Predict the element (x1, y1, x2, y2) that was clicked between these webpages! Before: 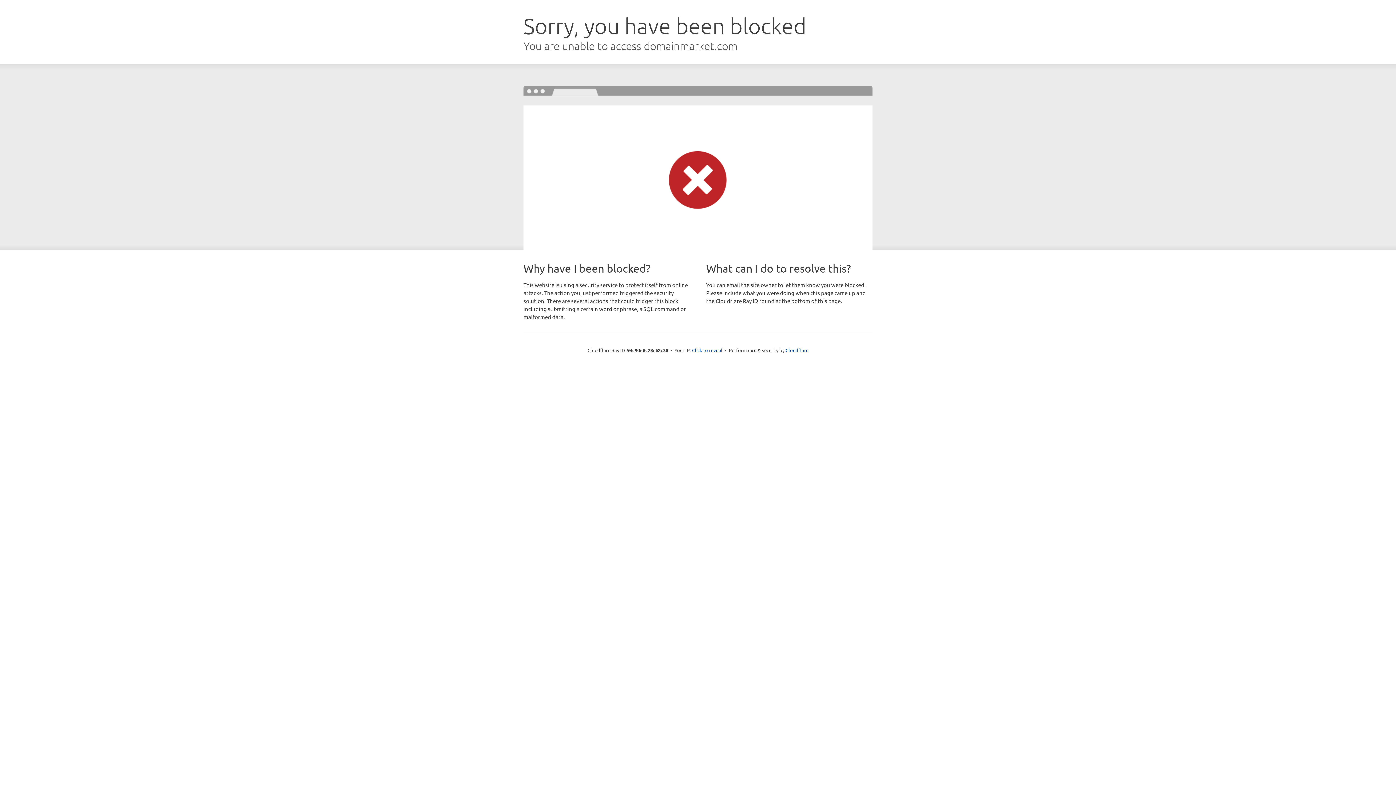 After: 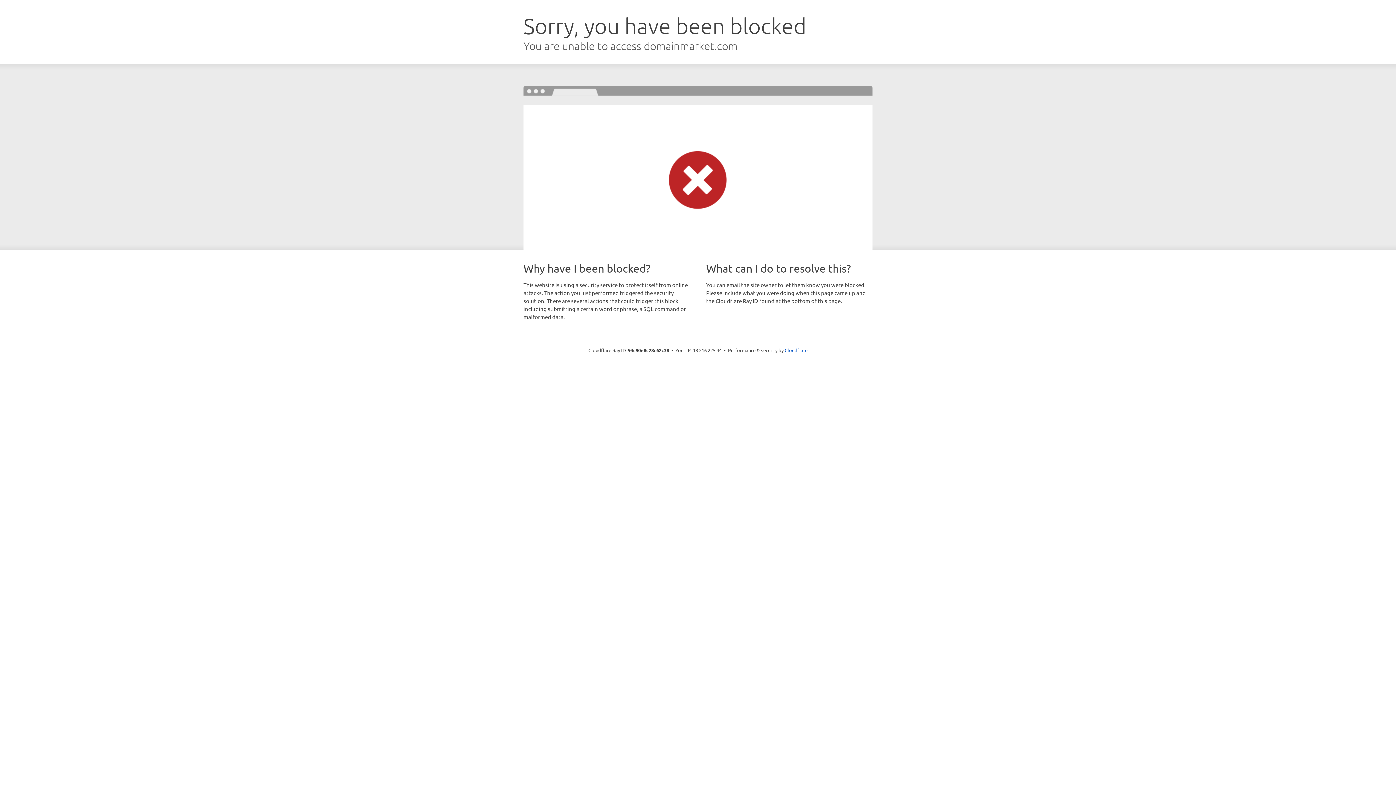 Action: bbox: (692, 346, 722, 353) label: Click to reveal